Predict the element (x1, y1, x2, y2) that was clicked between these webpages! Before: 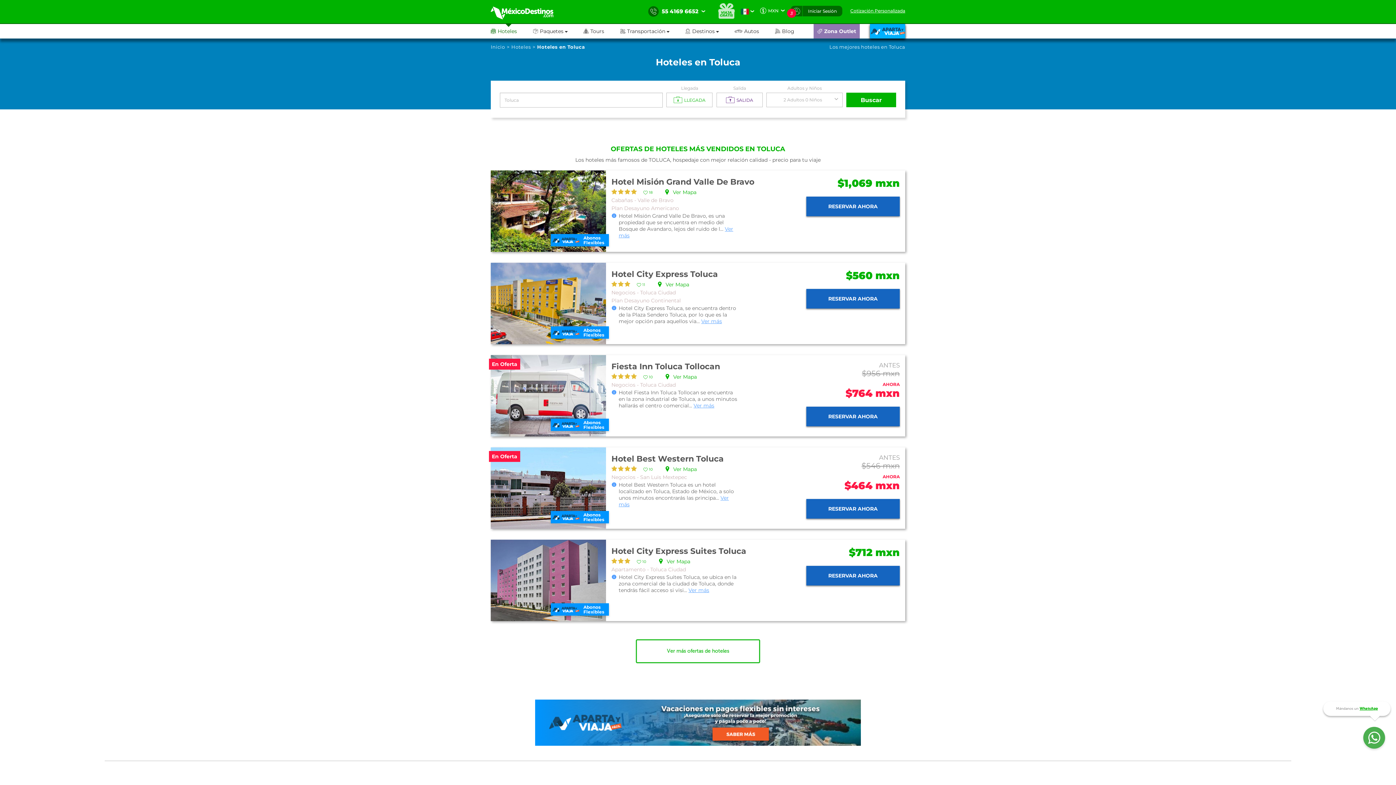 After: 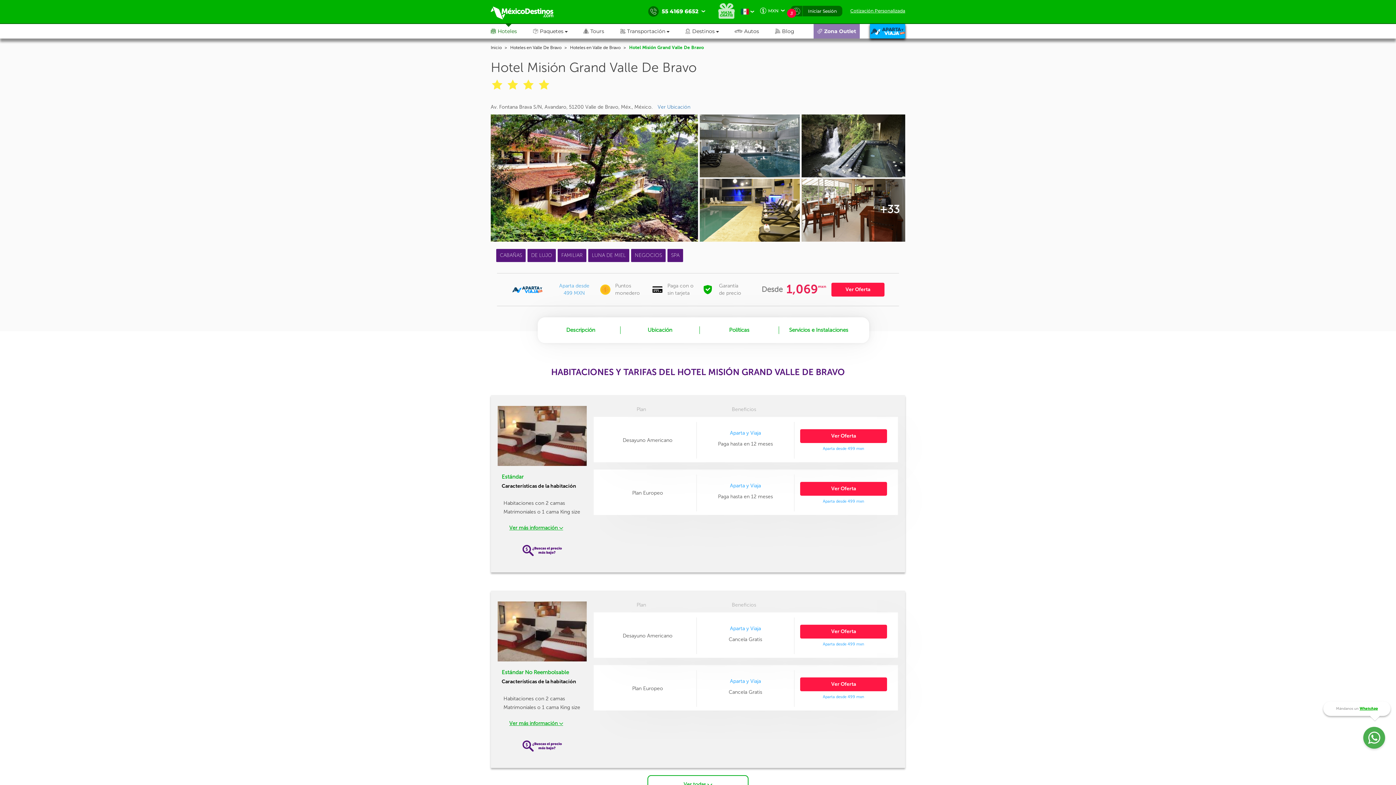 Action: bbox: (490, 207, 606, 214)